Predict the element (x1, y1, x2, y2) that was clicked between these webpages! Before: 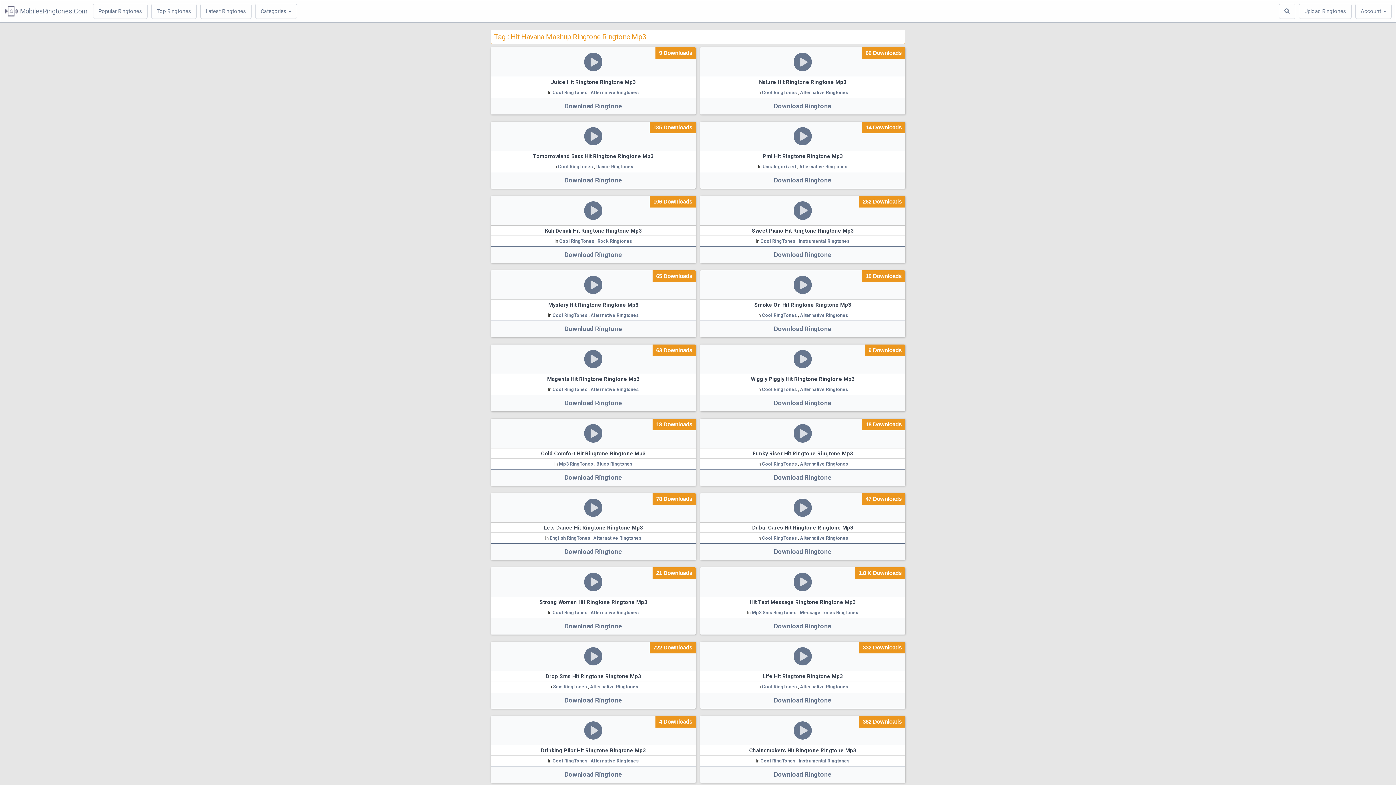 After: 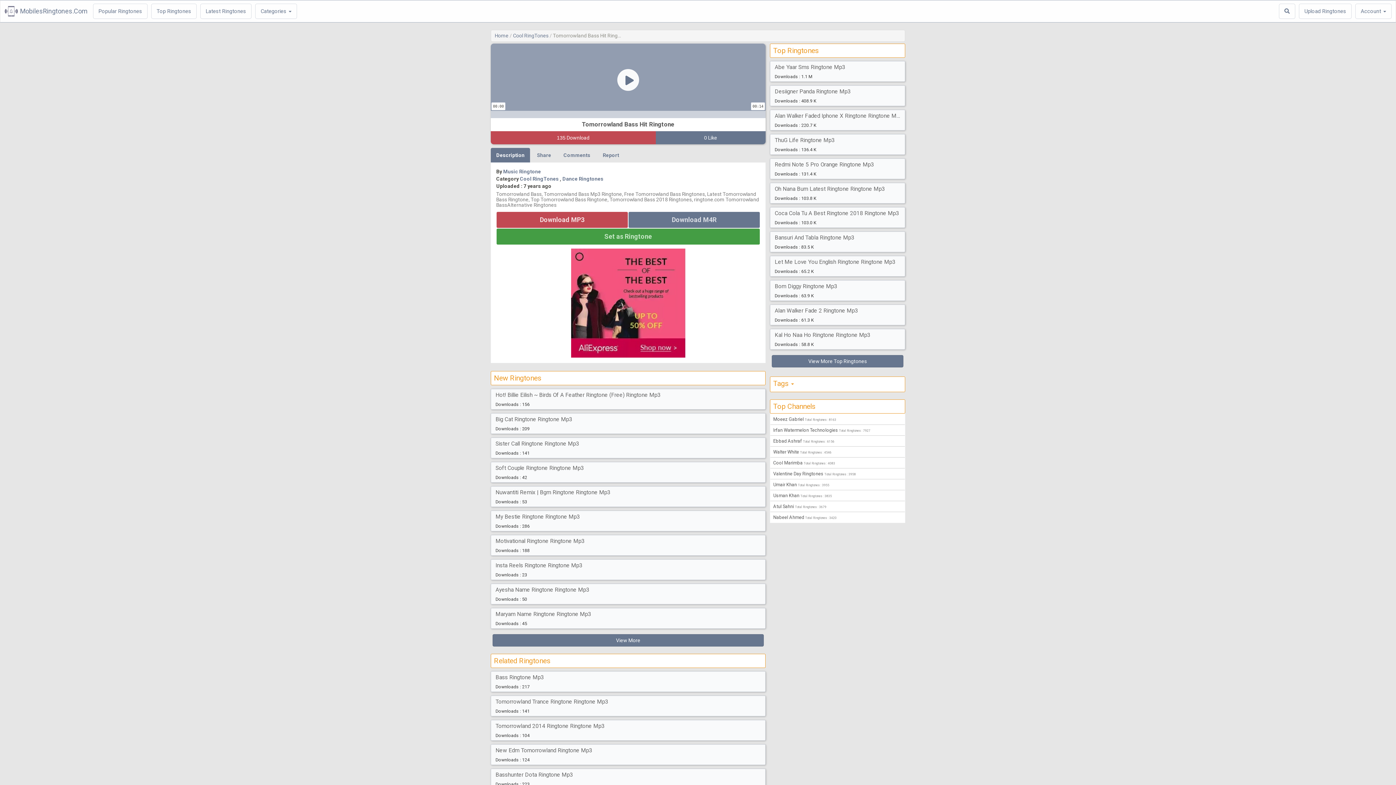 Action: label: Download Ringtone bbox: (490, 172, 696, 188)